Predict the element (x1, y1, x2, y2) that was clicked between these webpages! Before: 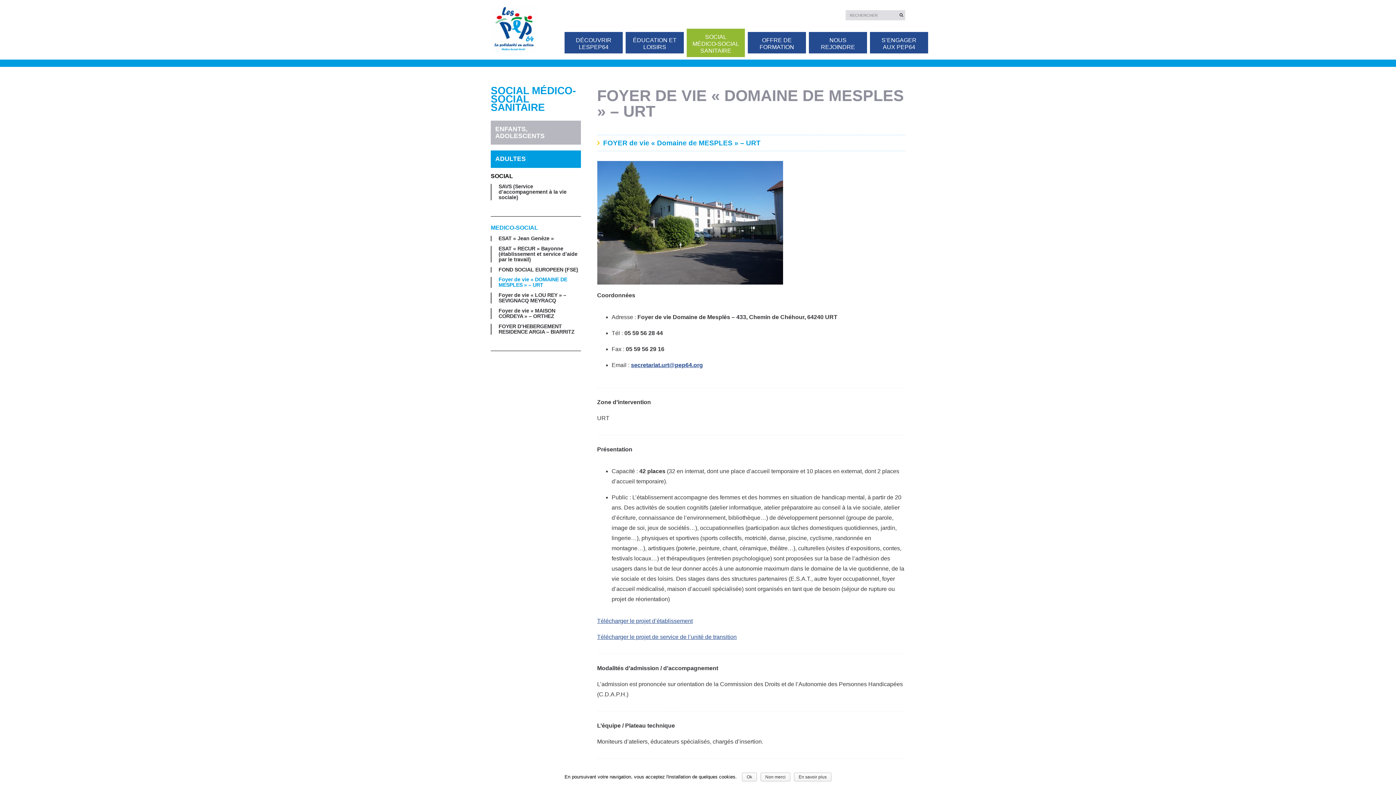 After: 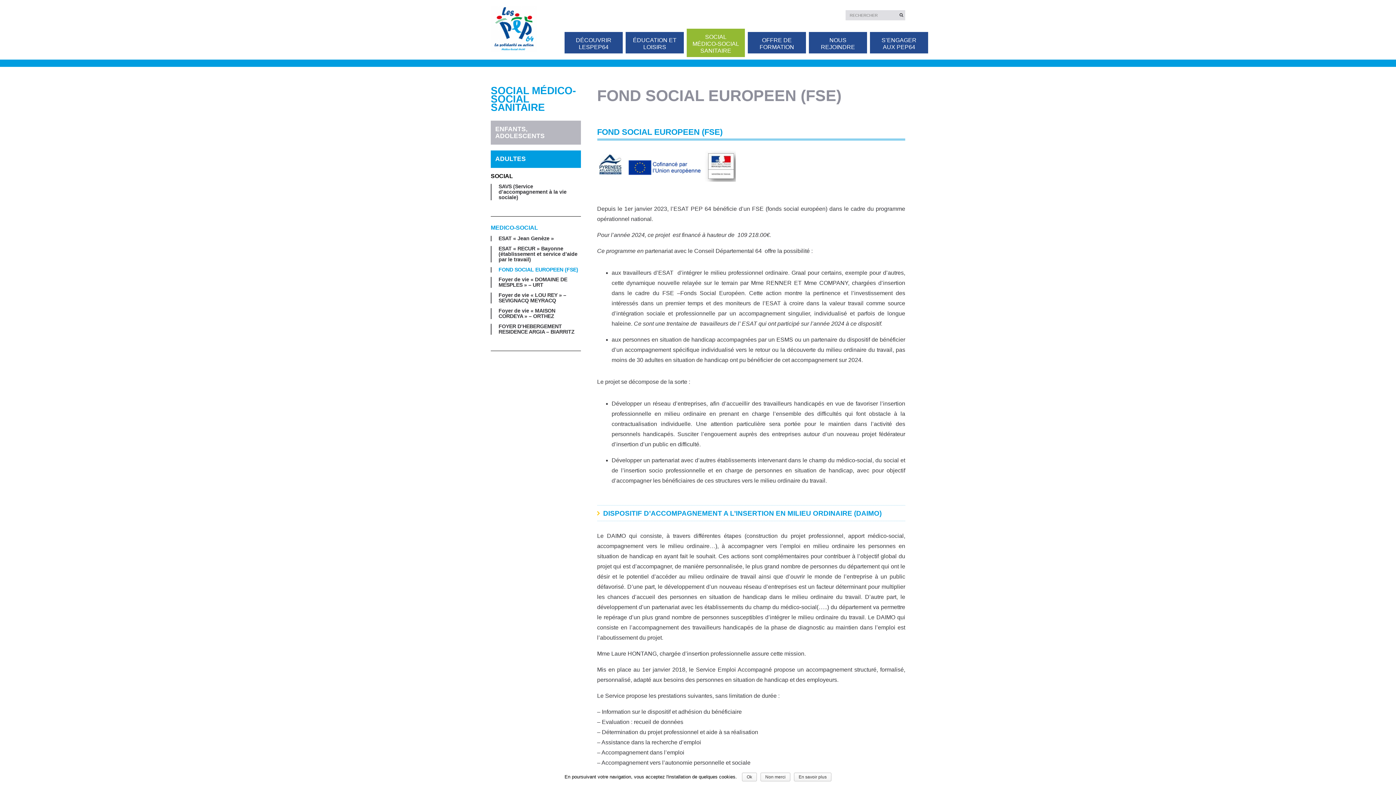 Action: bbox: (498, 267, 580, 272) label: FOND SOCIAL EUROPEEN (FSE)